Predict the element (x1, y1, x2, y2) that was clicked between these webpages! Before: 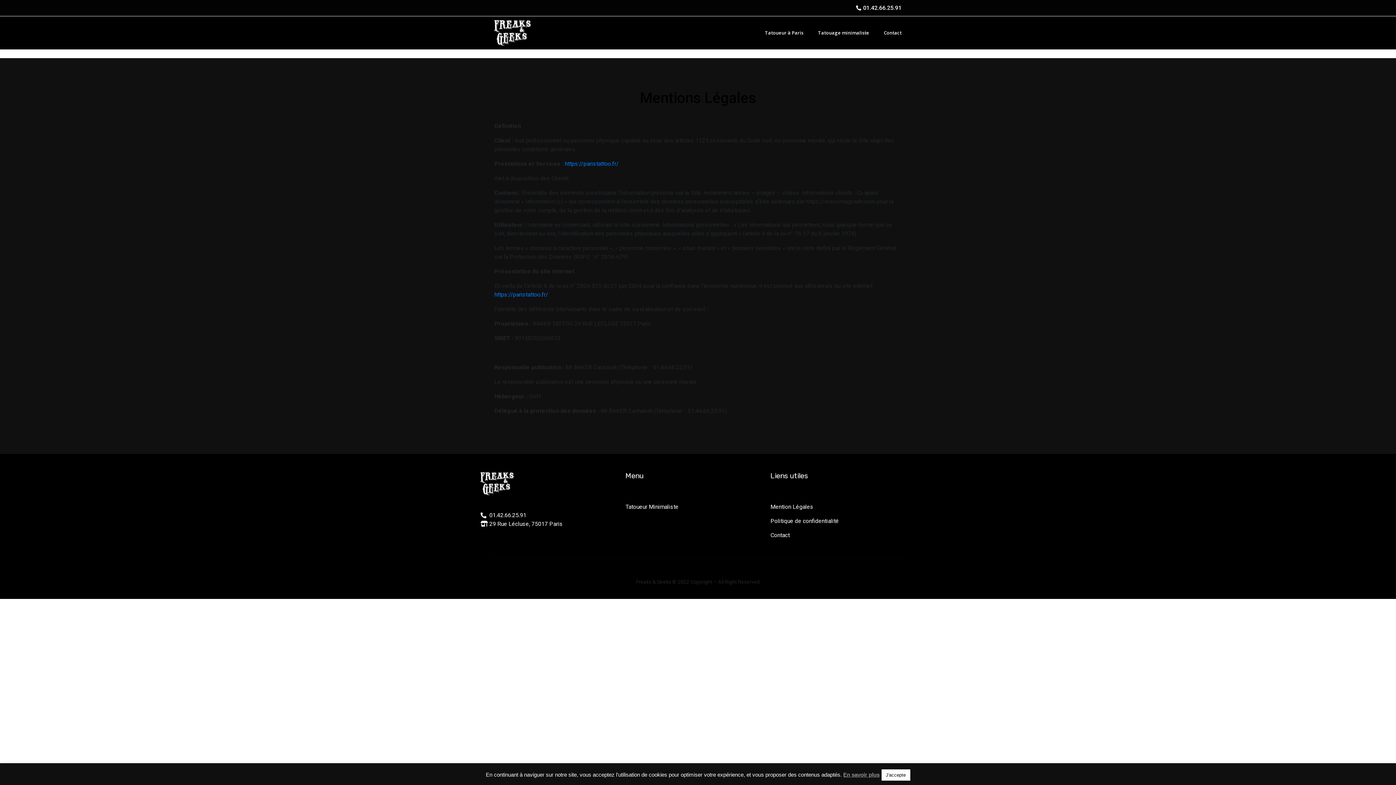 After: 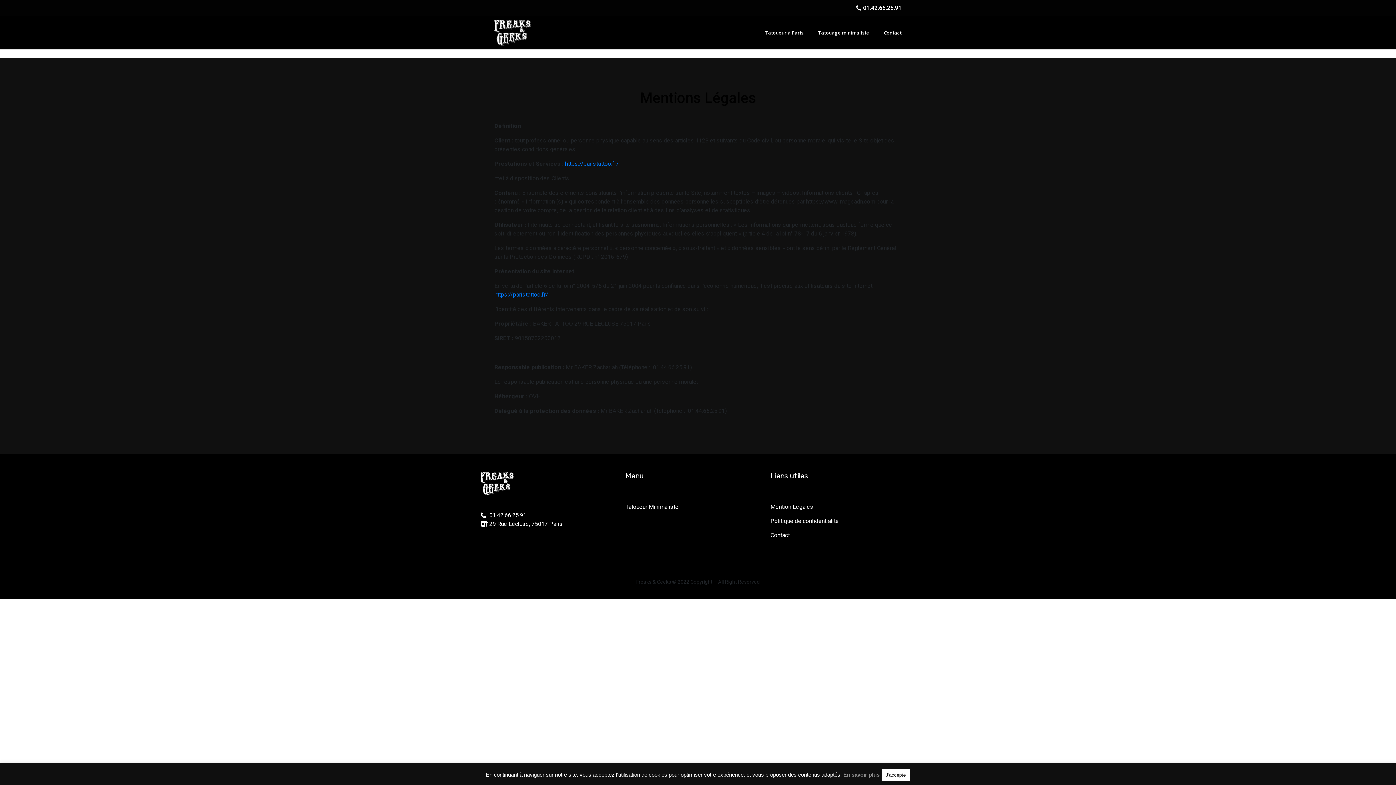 Action: label:   01.42.66.25.91 bbox: (480, 511, 526, 520)